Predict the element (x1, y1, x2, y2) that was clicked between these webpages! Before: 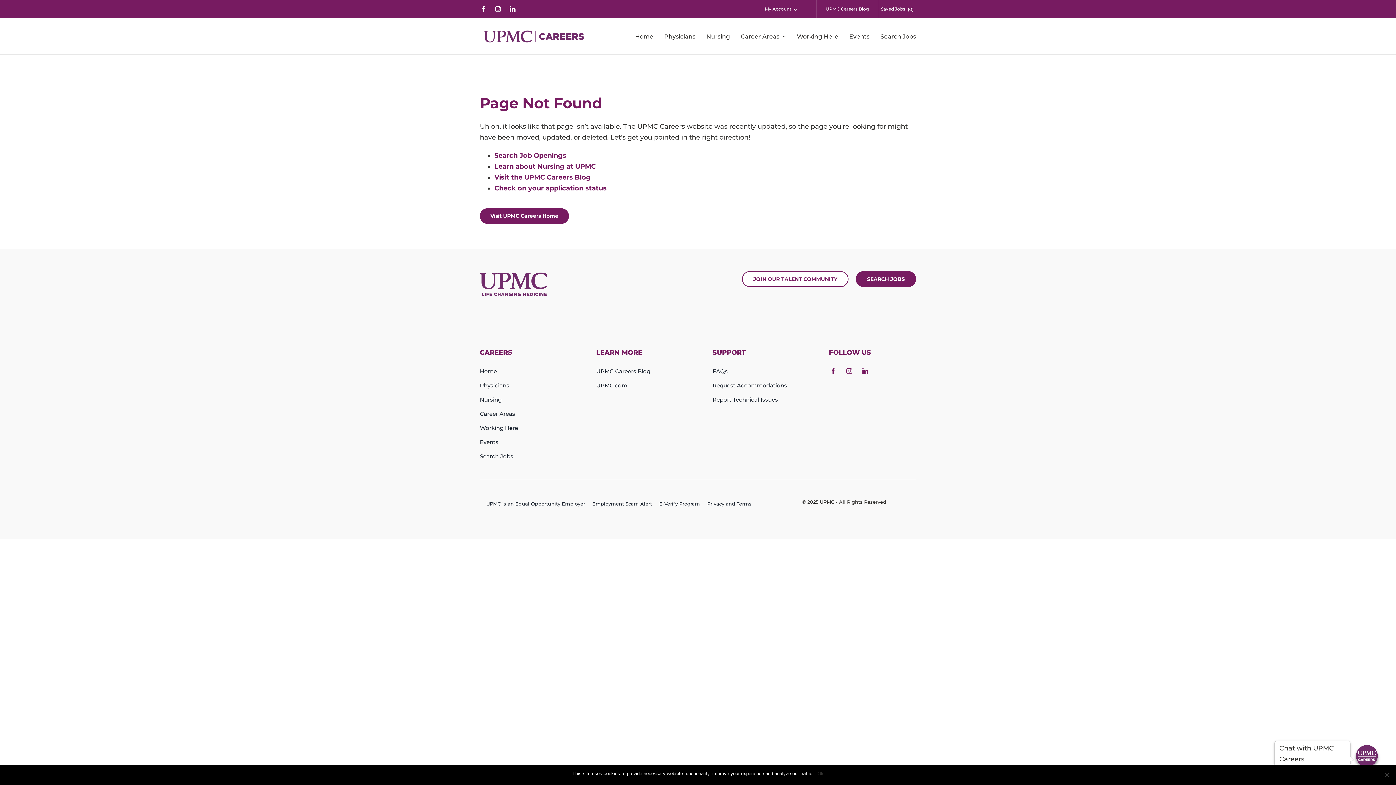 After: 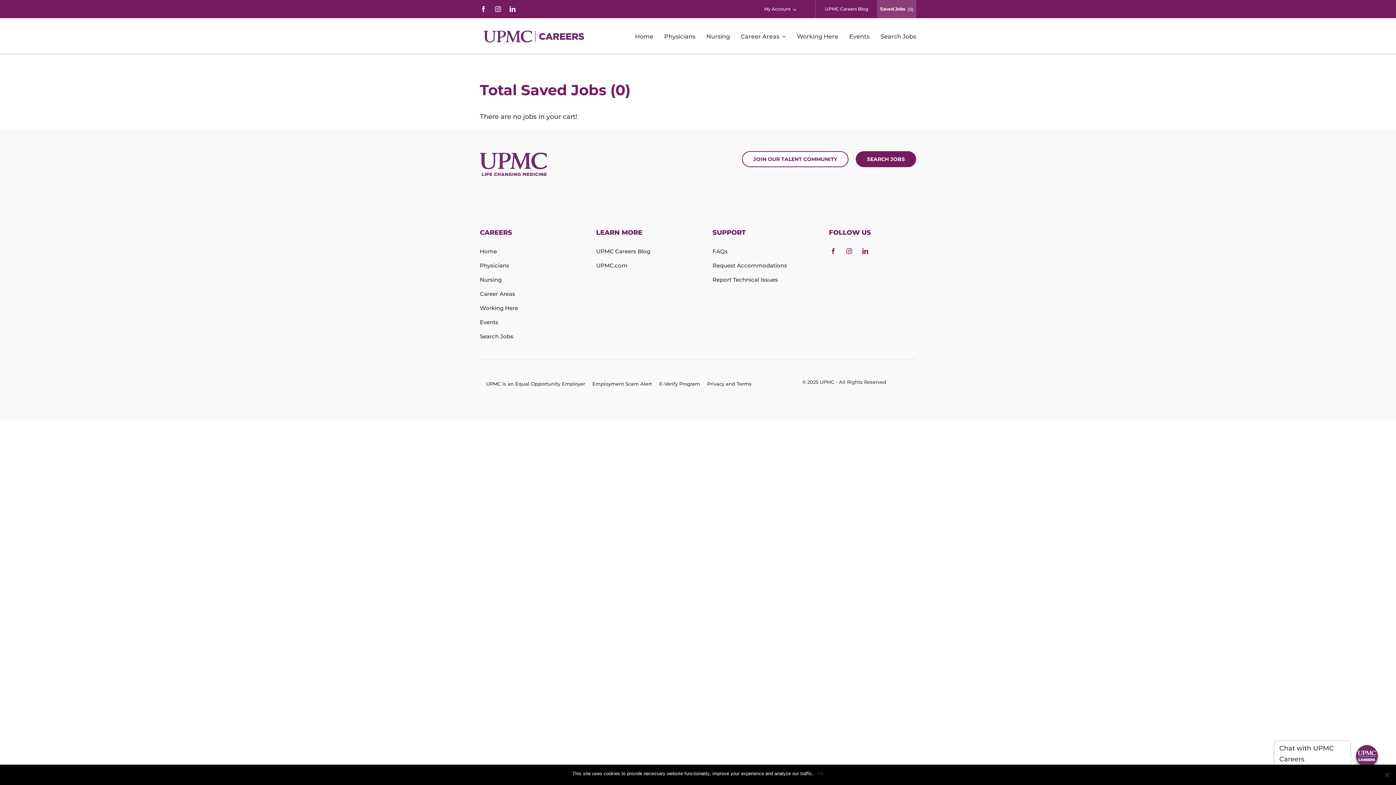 Action: label: (
0
) bbox: (908, 0, 916, 18)